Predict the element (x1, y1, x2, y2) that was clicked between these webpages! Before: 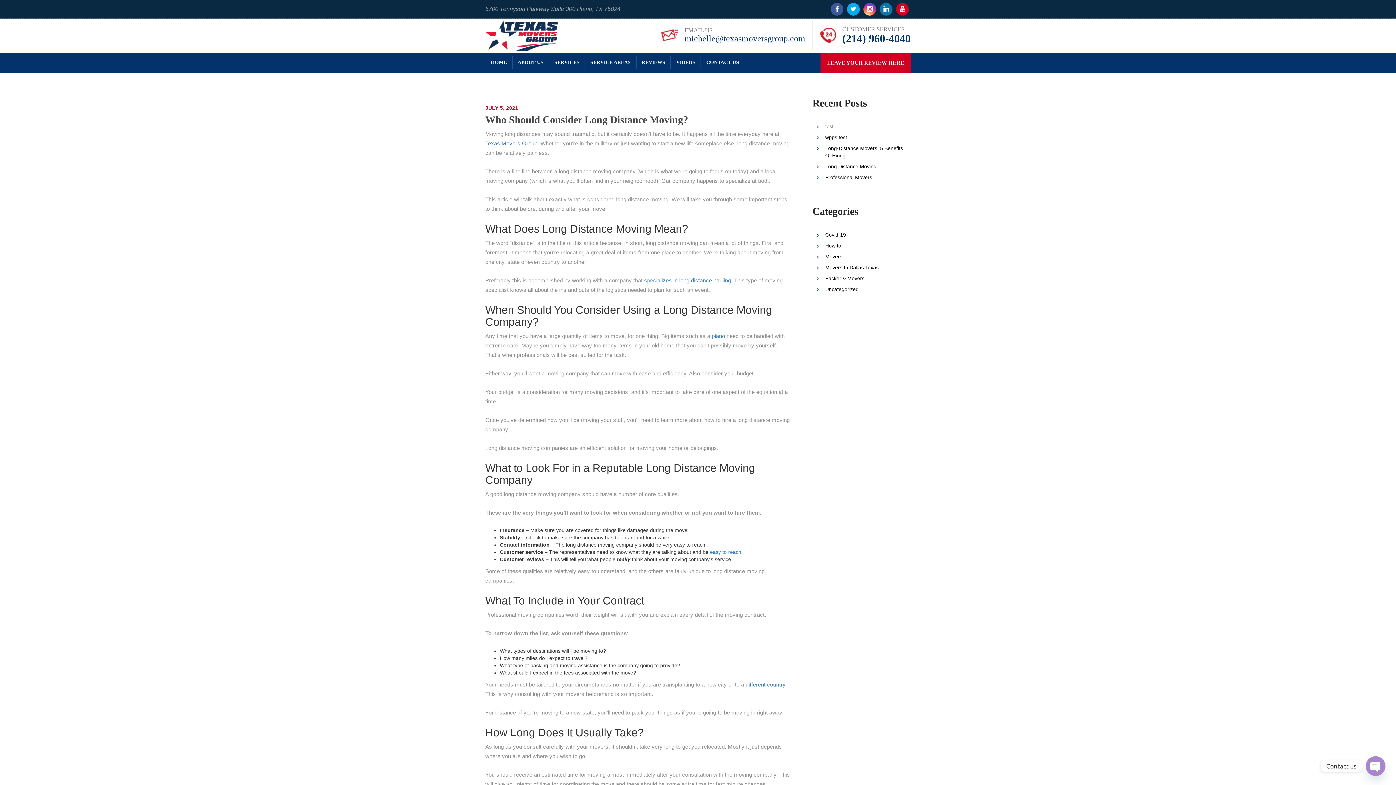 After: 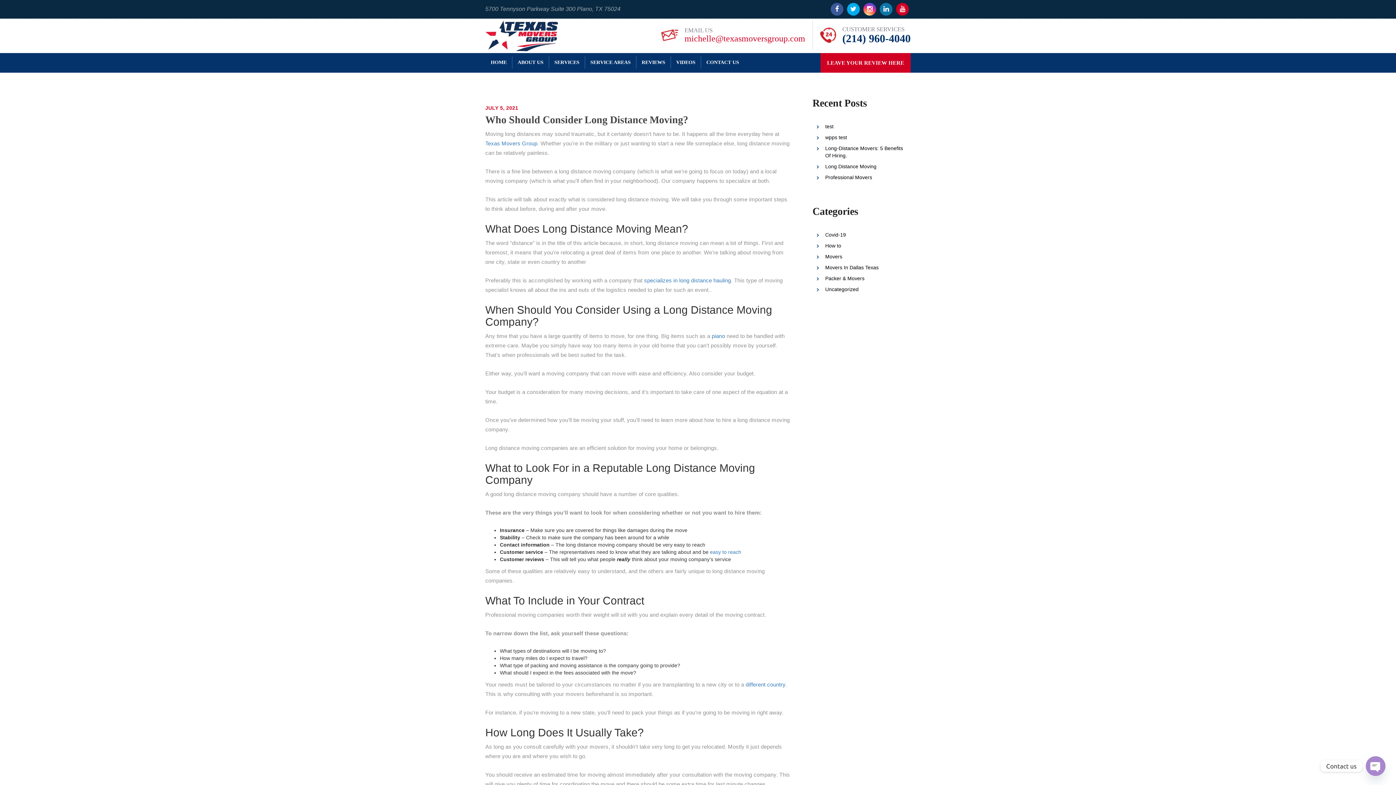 Action: bbox: (684, 33, 805, 43) label: michelle@texasmoversgroup.com